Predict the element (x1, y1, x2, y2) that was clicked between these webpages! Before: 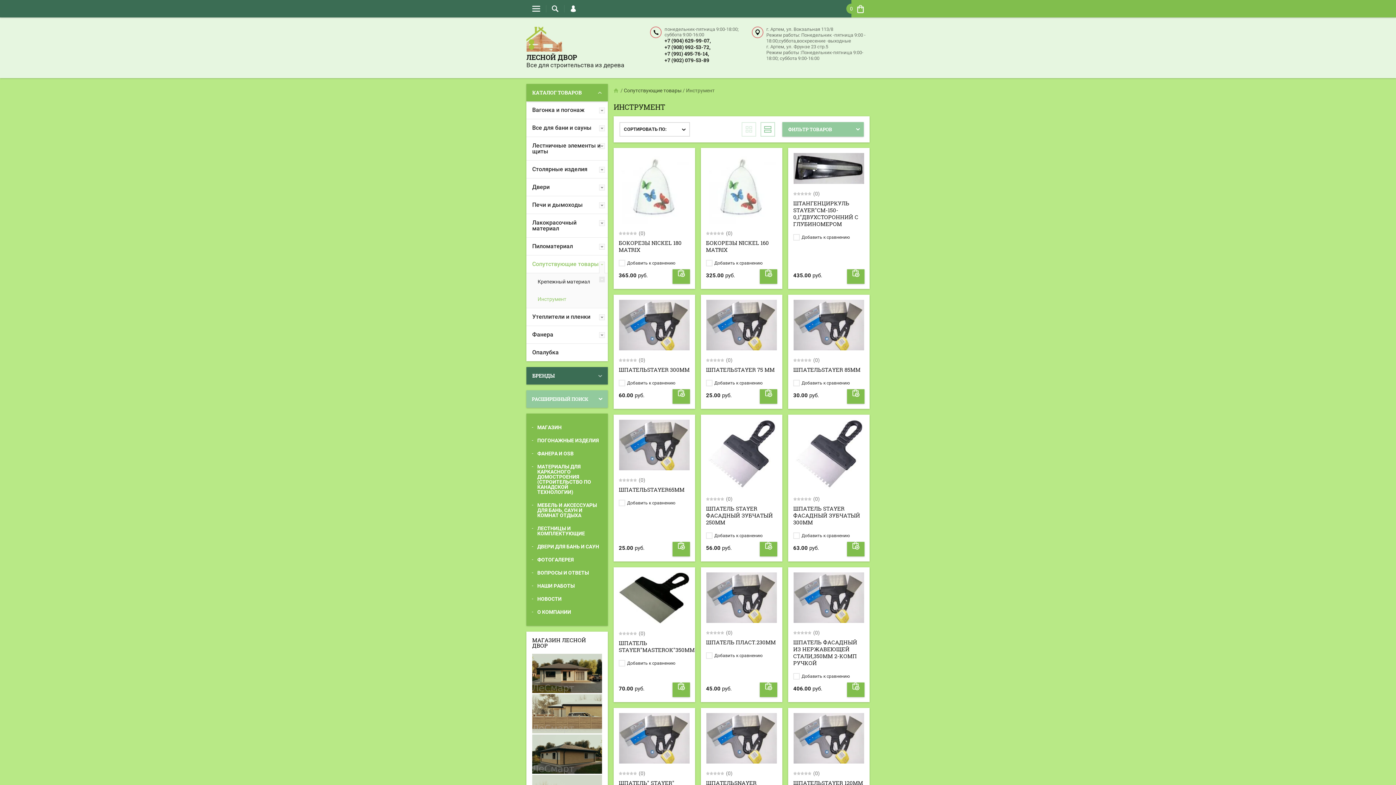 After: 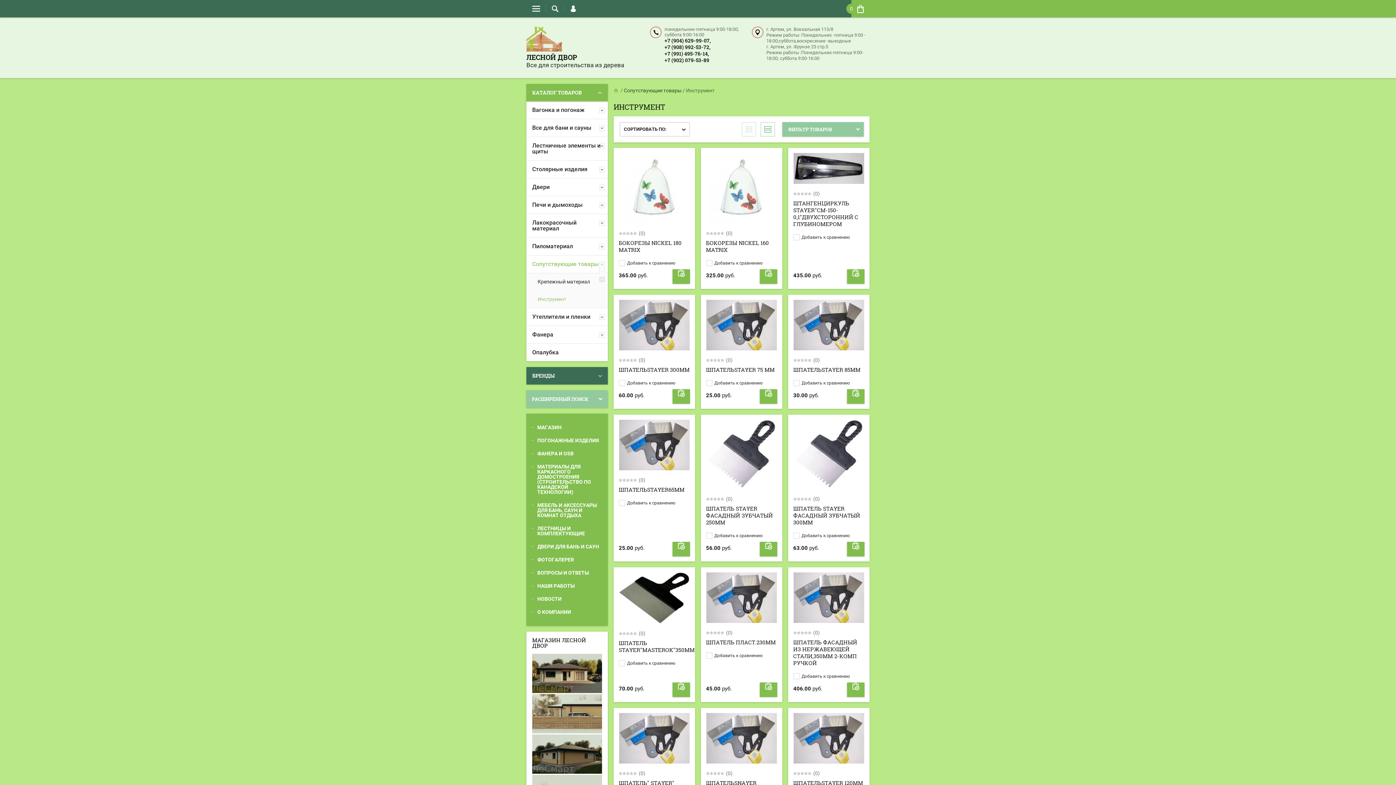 Action: bbox: (664, 37, 710, 44) label: +7 (904) 629-99-07,